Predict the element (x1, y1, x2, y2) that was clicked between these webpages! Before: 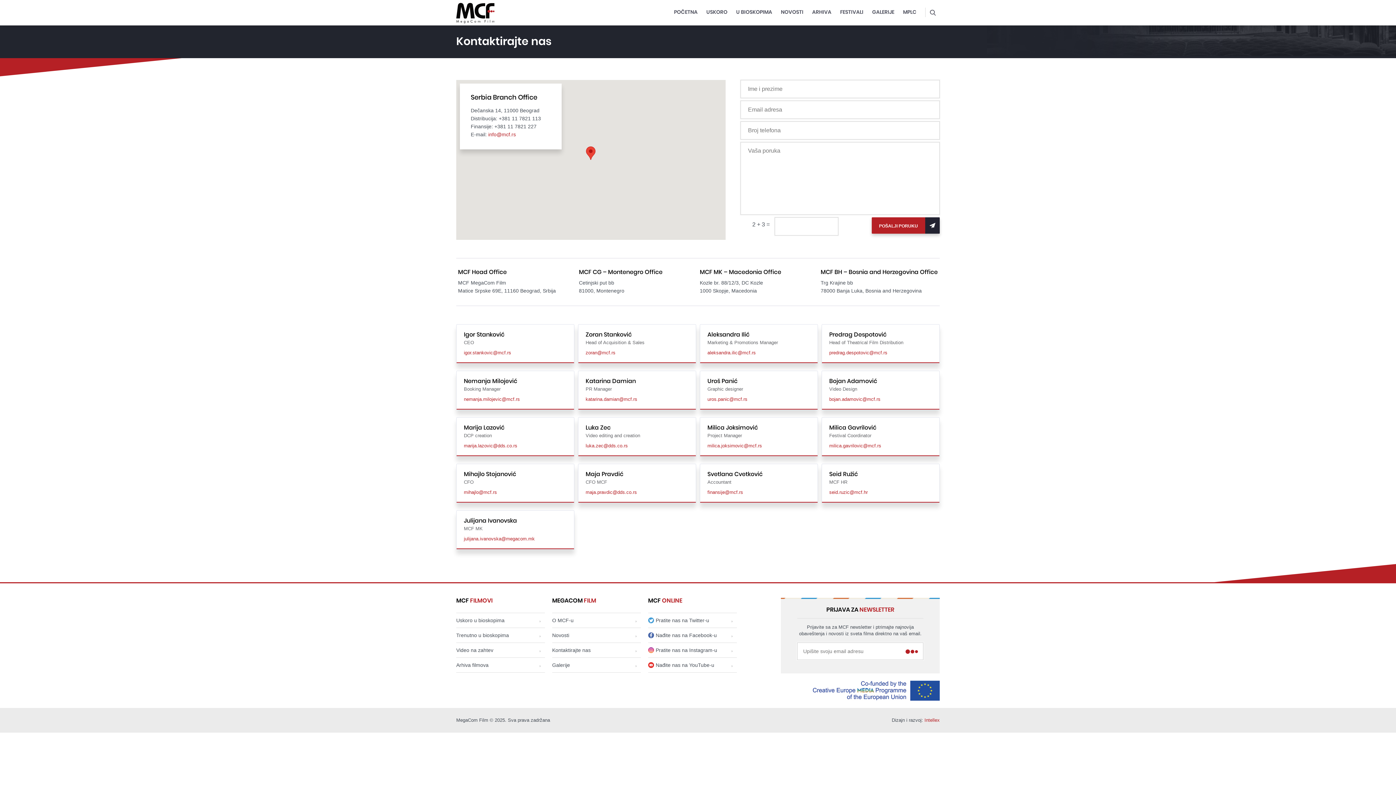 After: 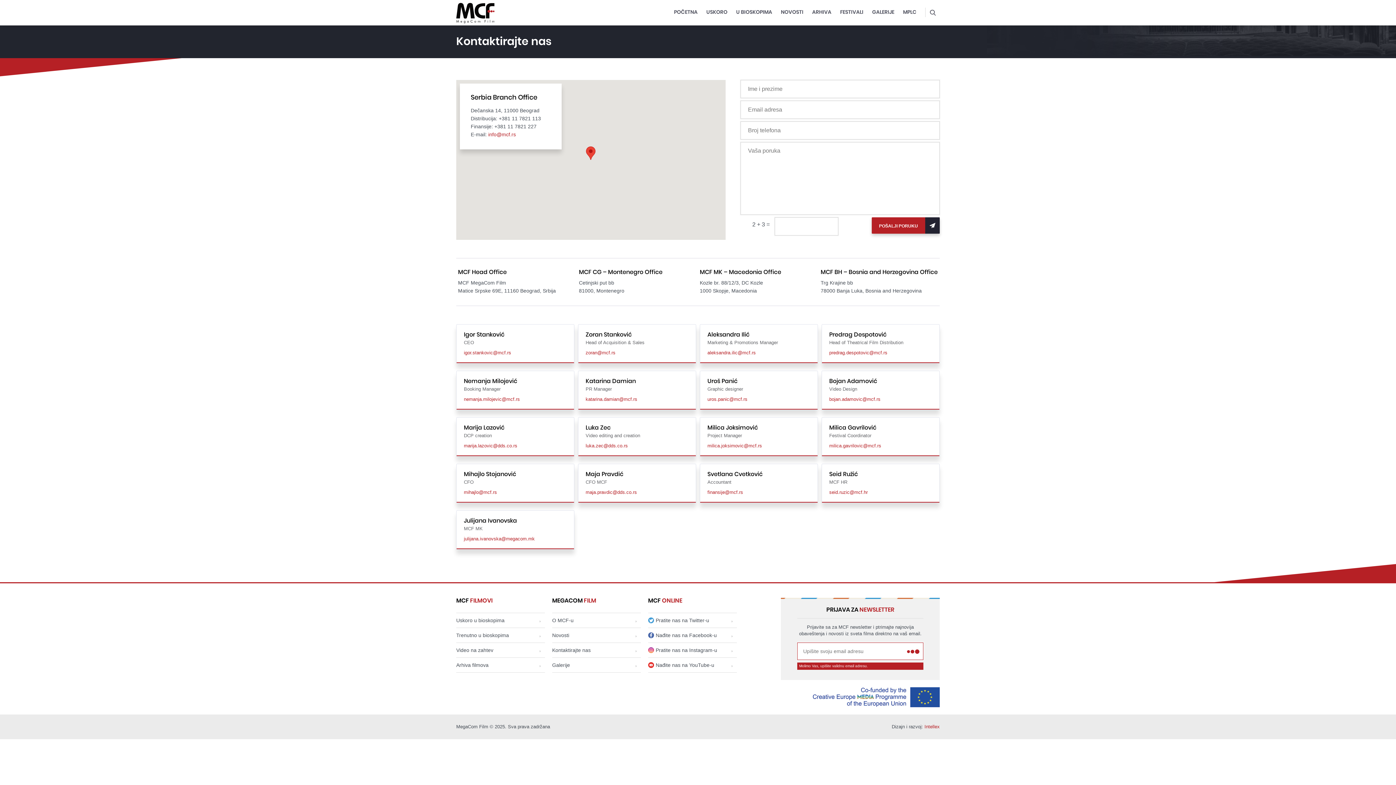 Action: bbox: (905, 642, 920, 660)